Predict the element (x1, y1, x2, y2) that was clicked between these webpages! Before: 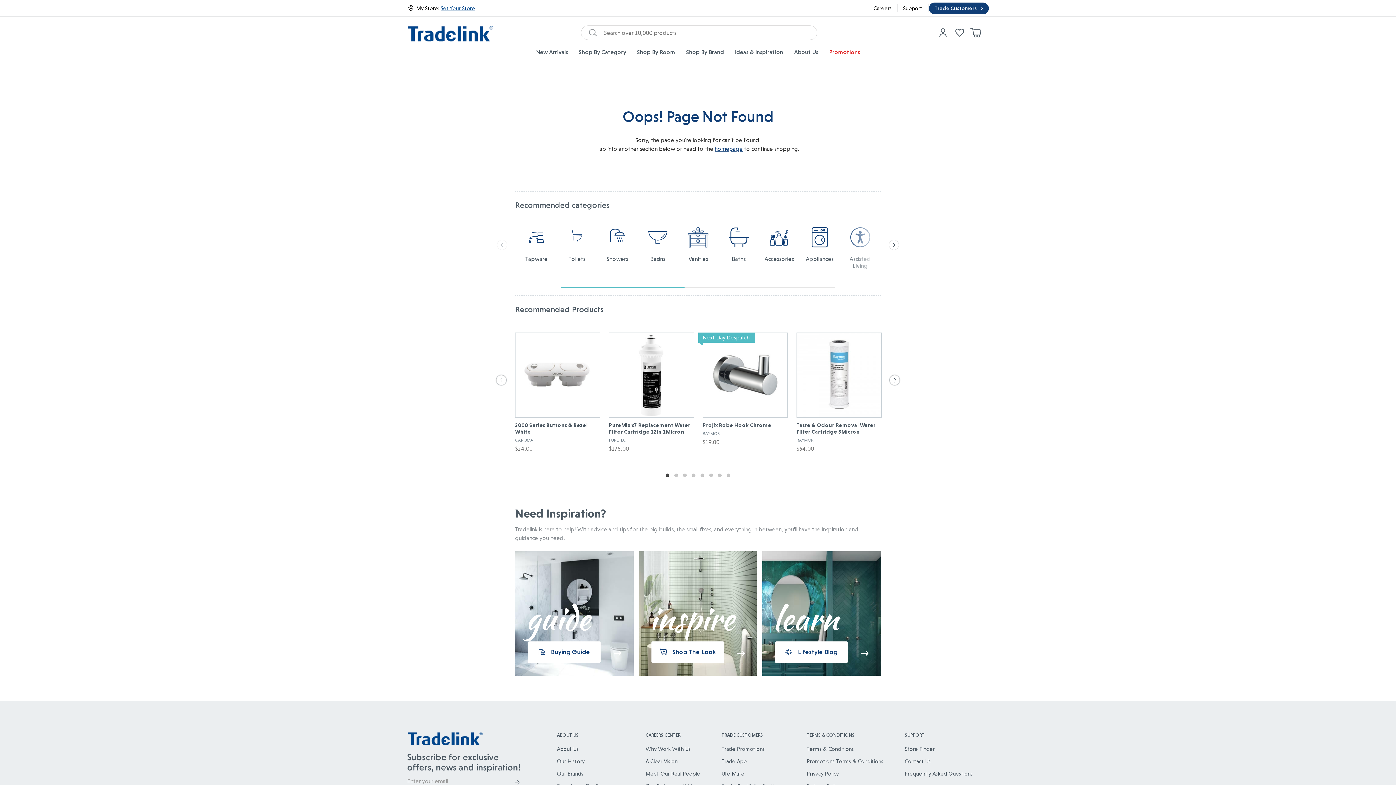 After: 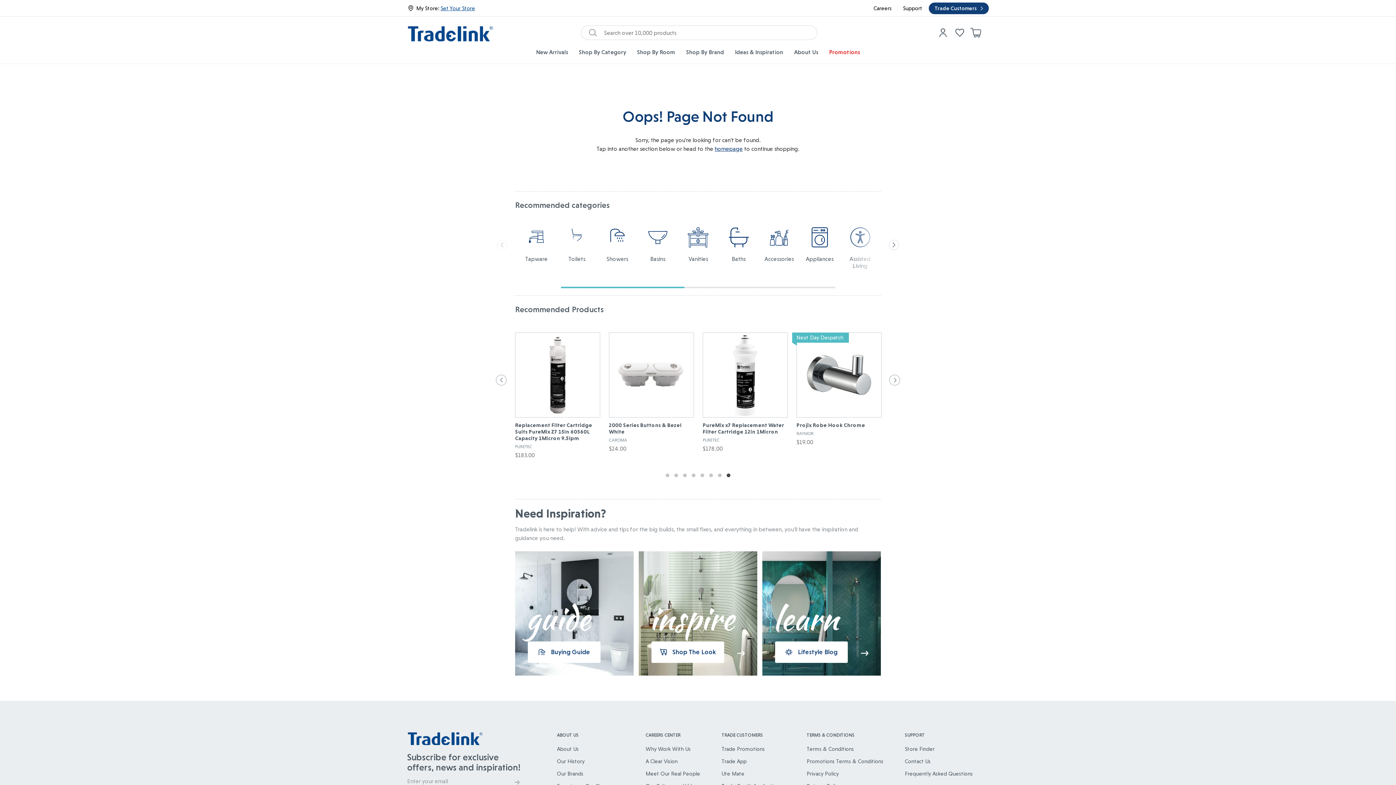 Action: label: 8 of 2 bbox: (726, 473, 730, 477)